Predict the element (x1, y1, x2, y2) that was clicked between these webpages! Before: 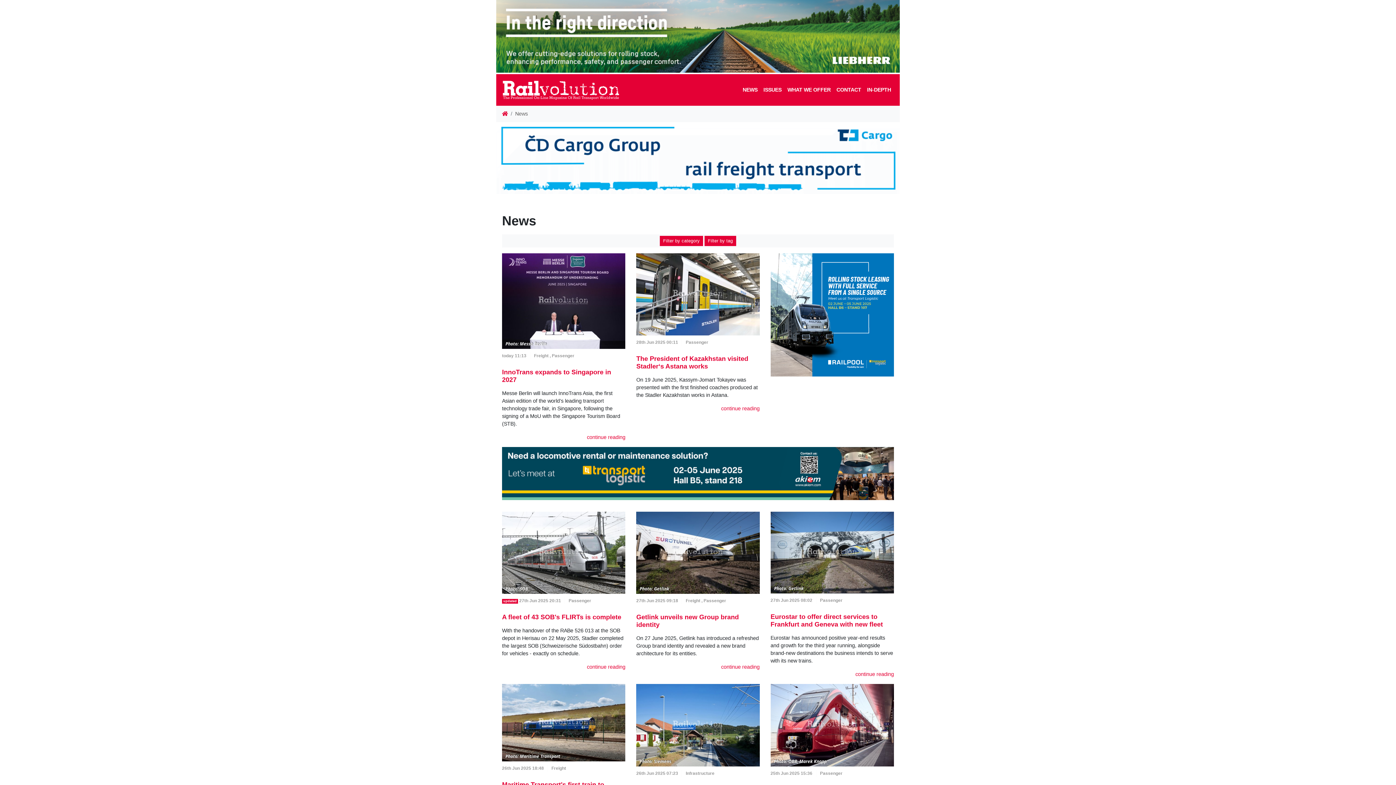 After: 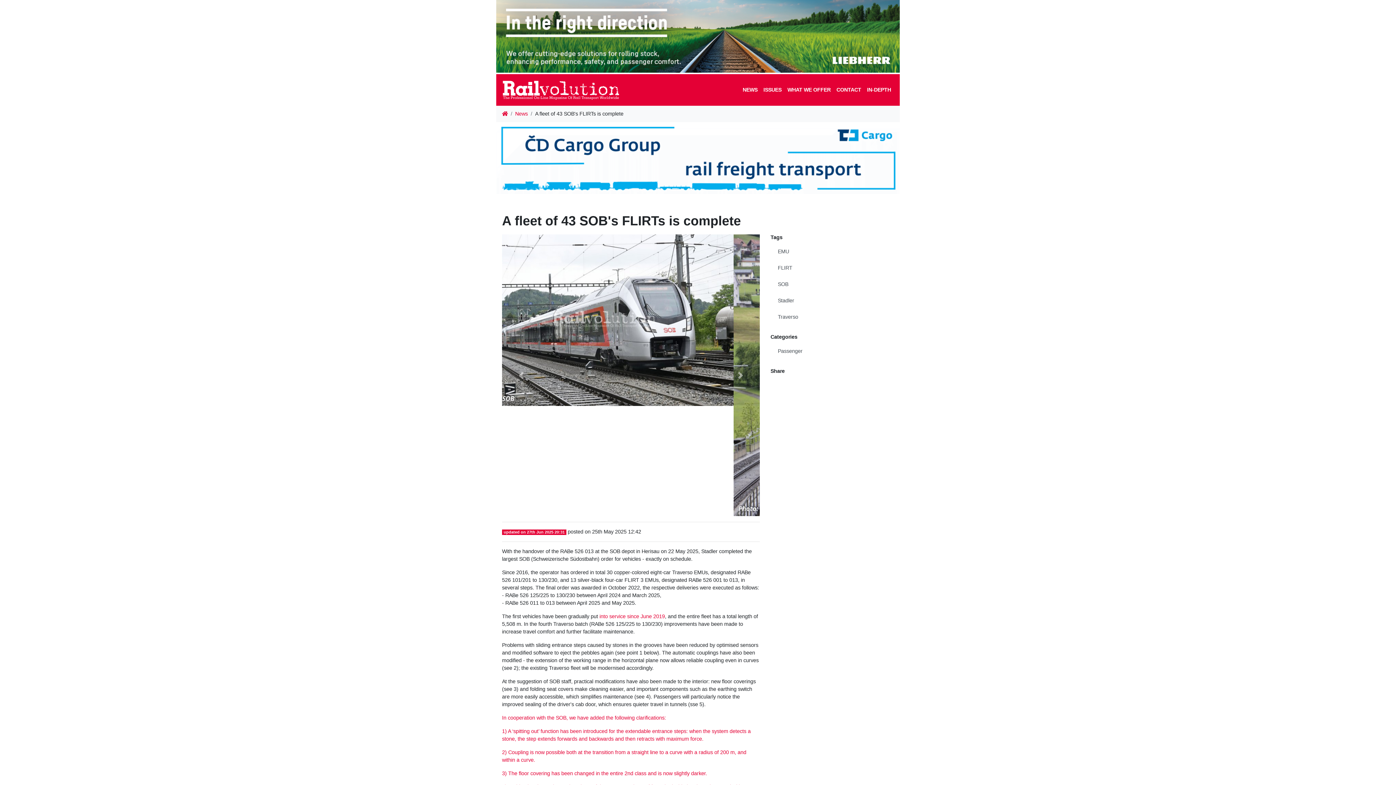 Action: label: continue reading bbox: (587, 664, 625, 670)